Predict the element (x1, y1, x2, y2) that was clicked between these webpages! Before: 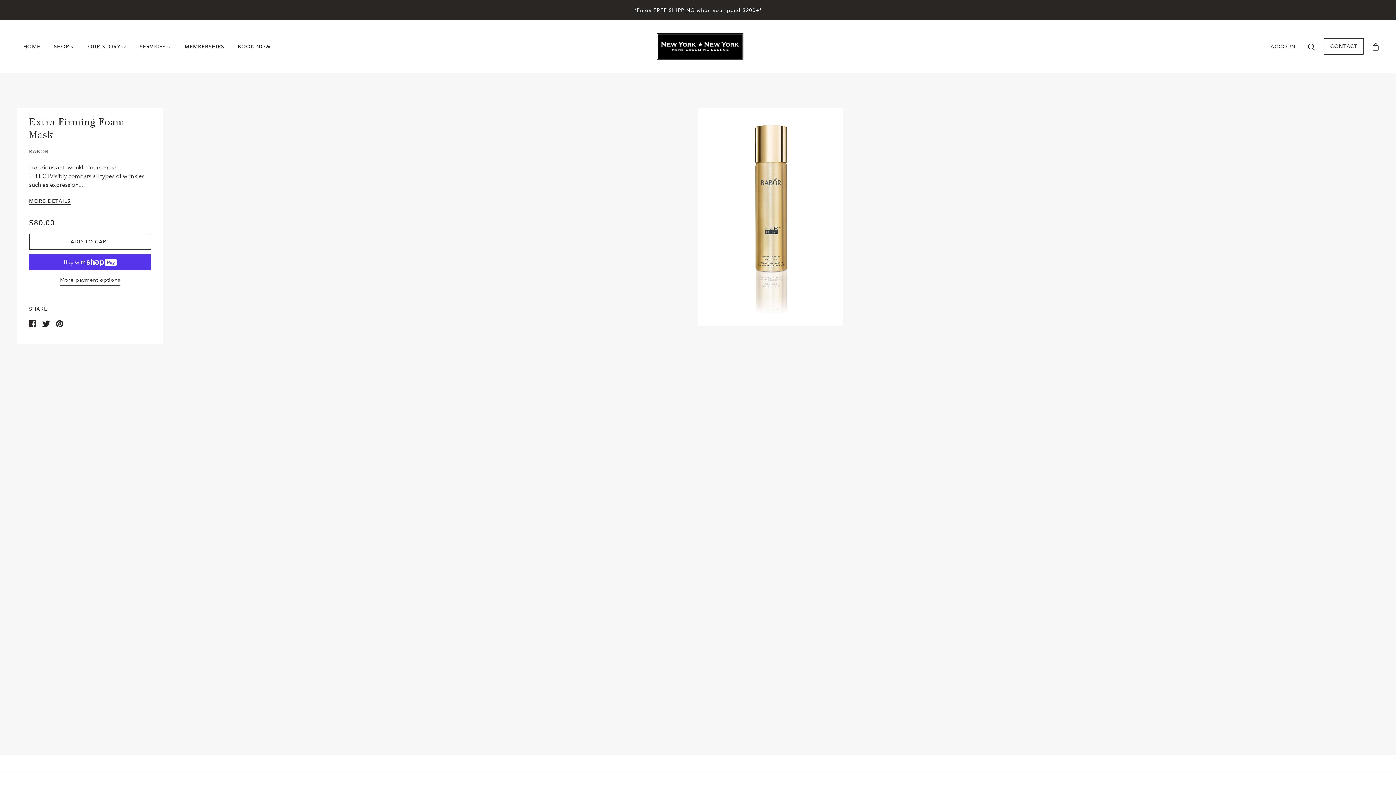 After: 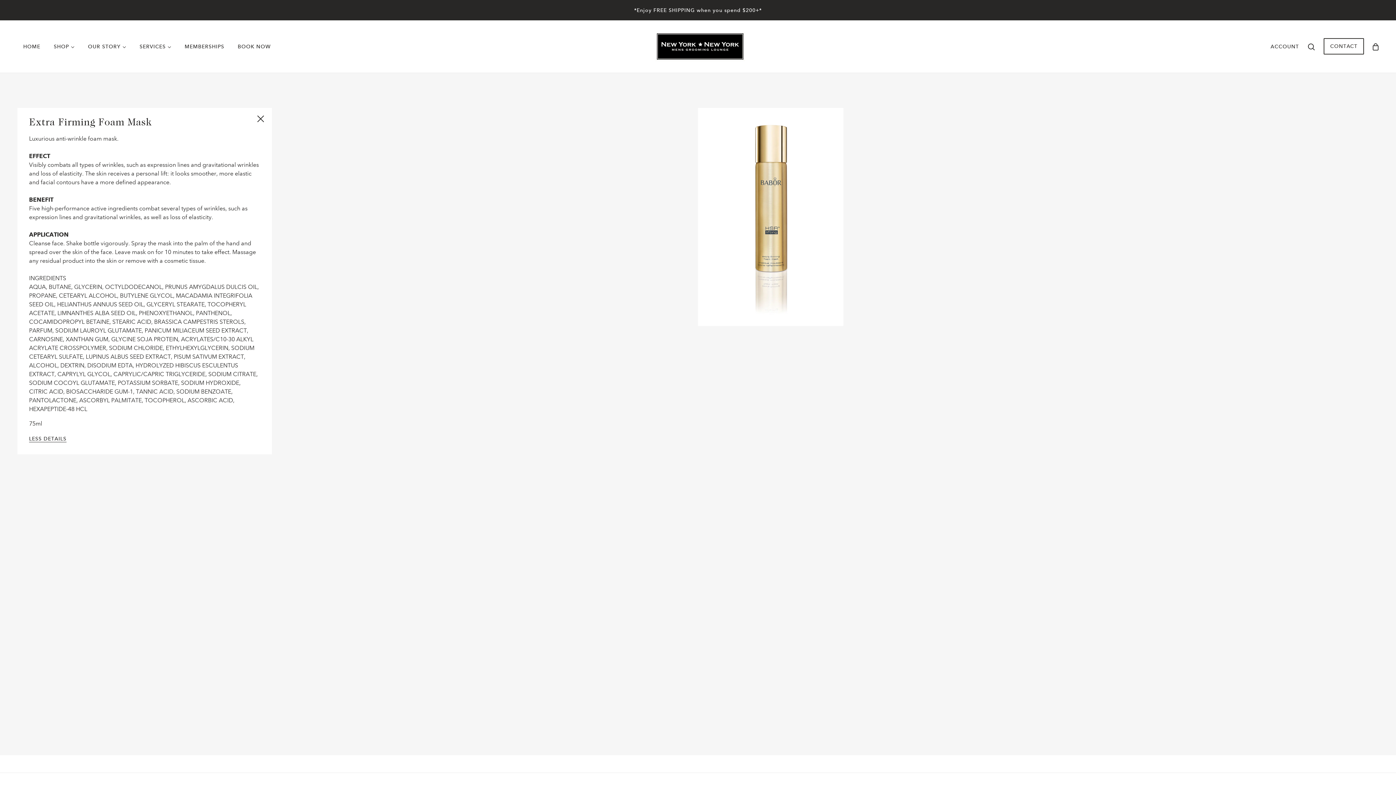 Action: bbox: (29, 198, 70, 204) label: MORE DETAILS